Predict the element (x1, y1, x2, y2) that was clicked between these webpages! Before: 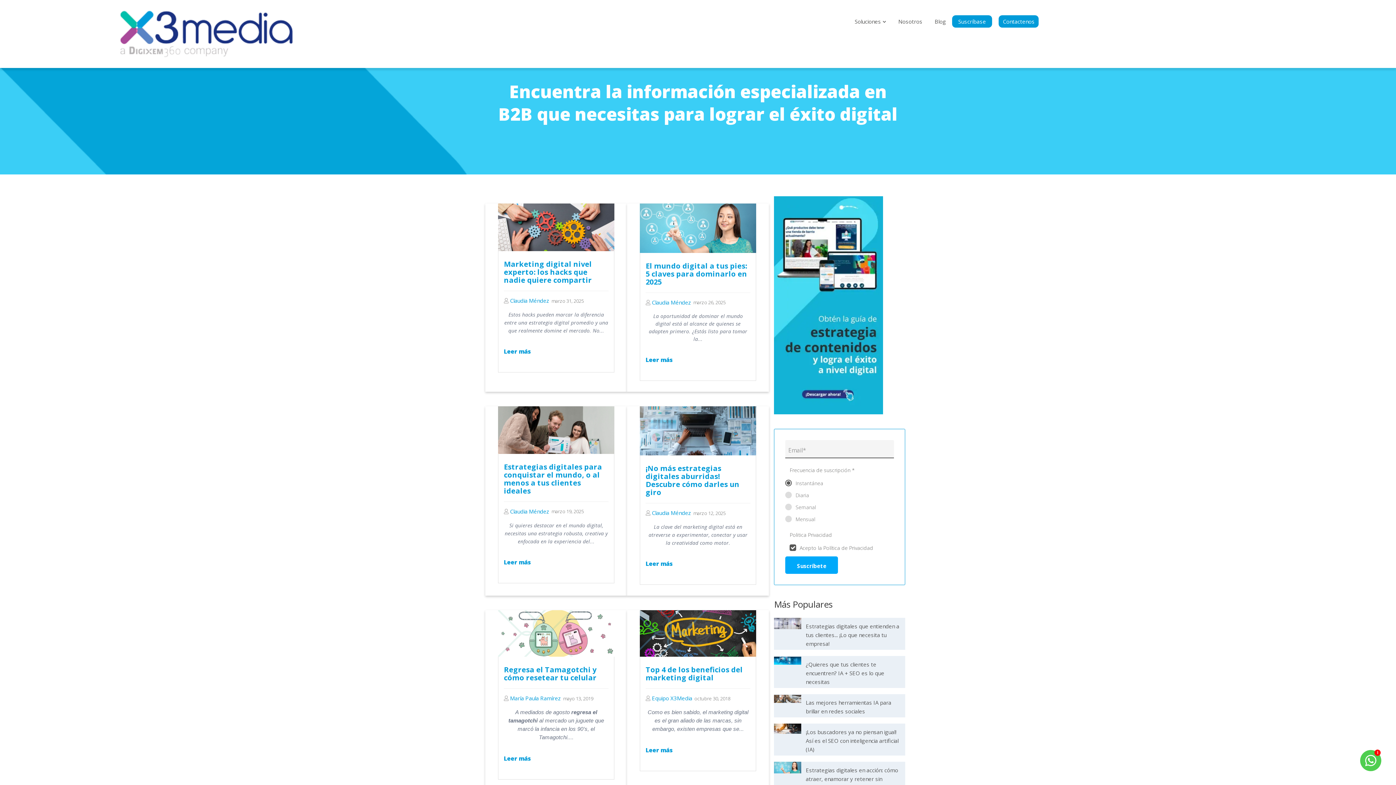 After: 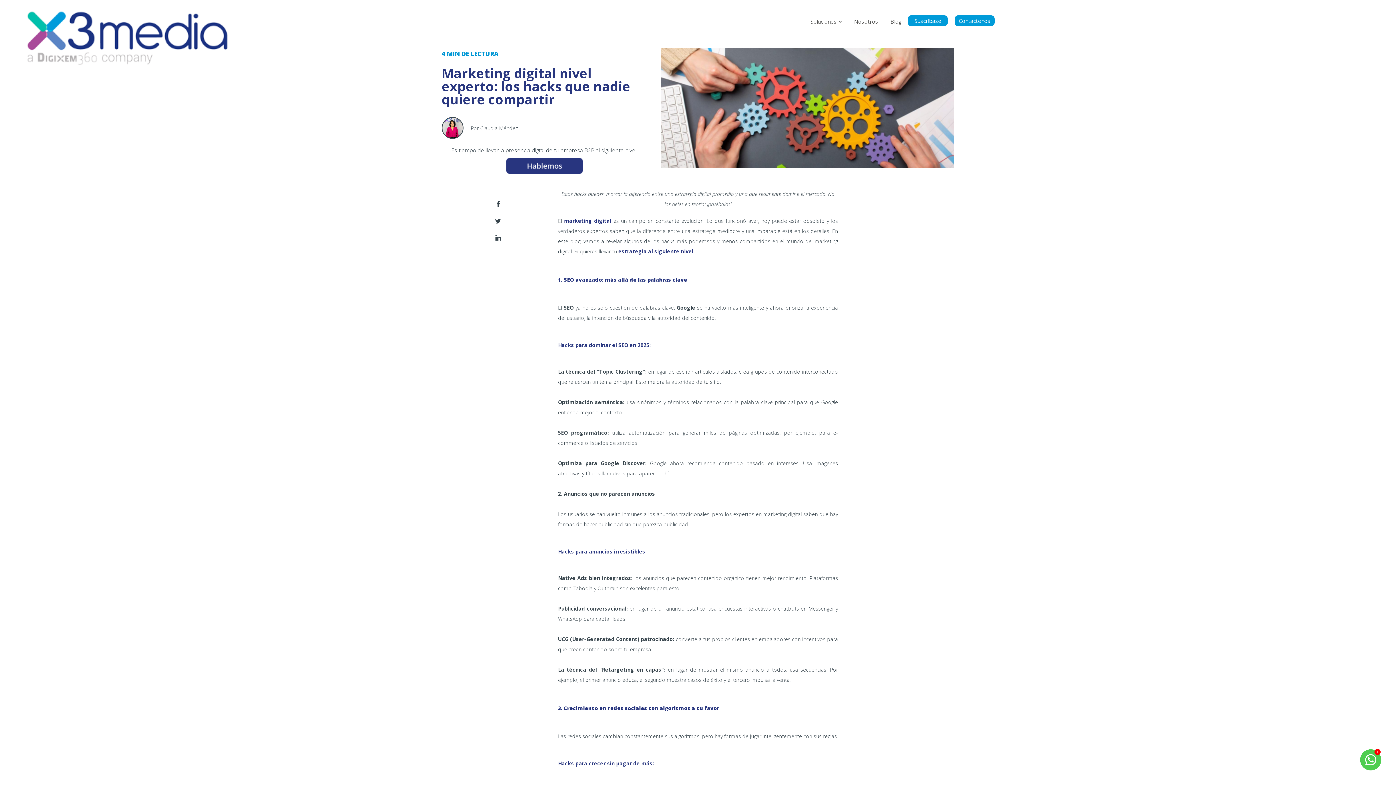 Action: label: Leer más bbox: (504, 347, 531, 356)